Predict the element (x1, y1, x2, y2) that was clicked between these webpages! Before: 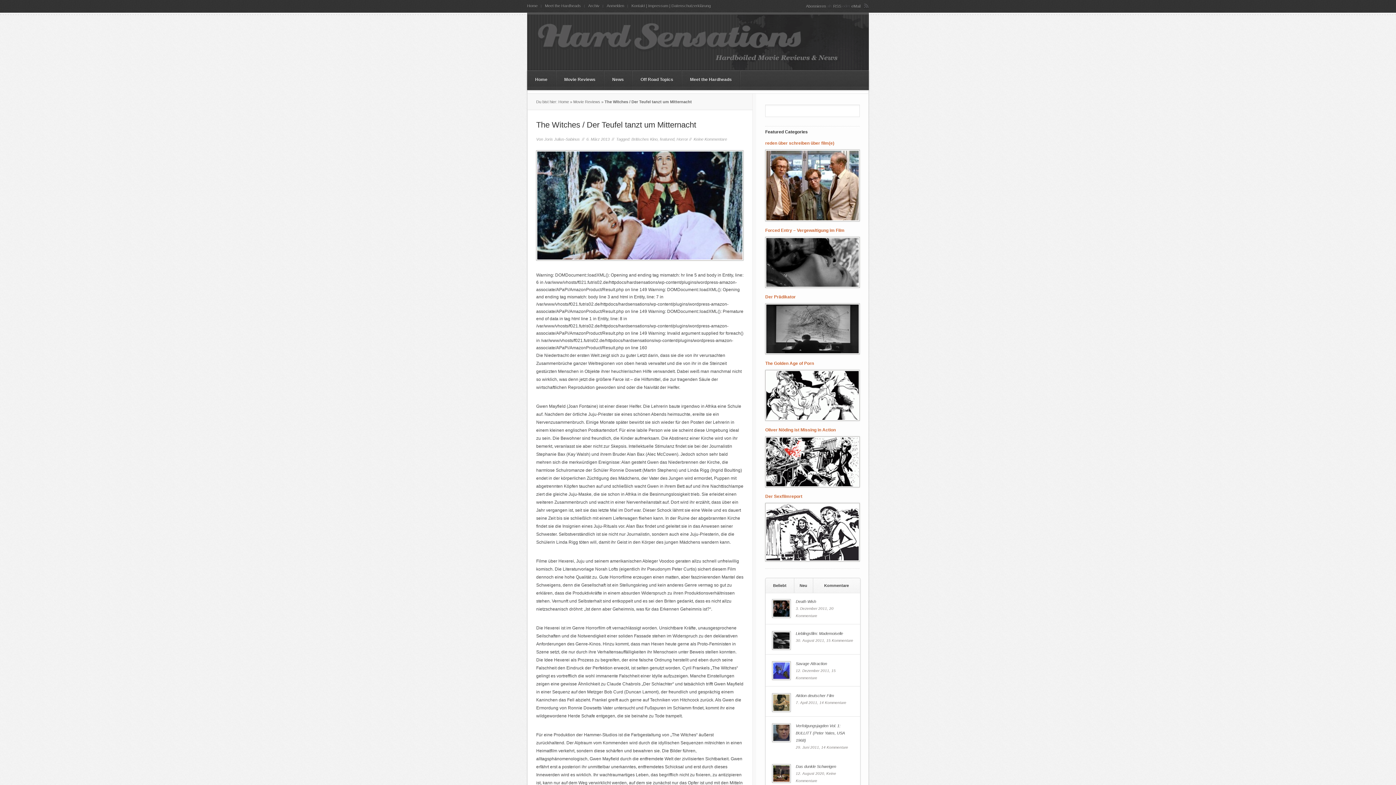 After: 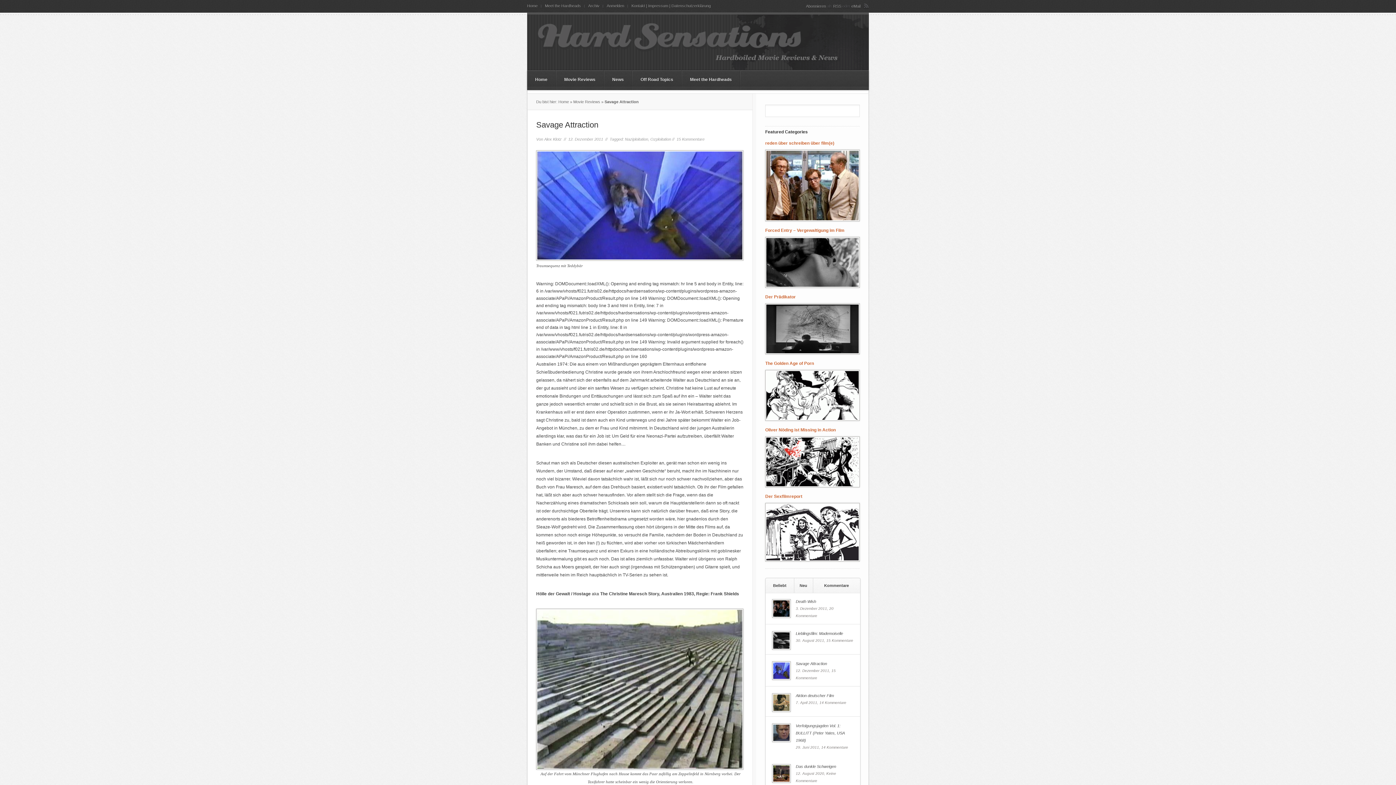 Action: bbox: (772, 661, 790, 680)